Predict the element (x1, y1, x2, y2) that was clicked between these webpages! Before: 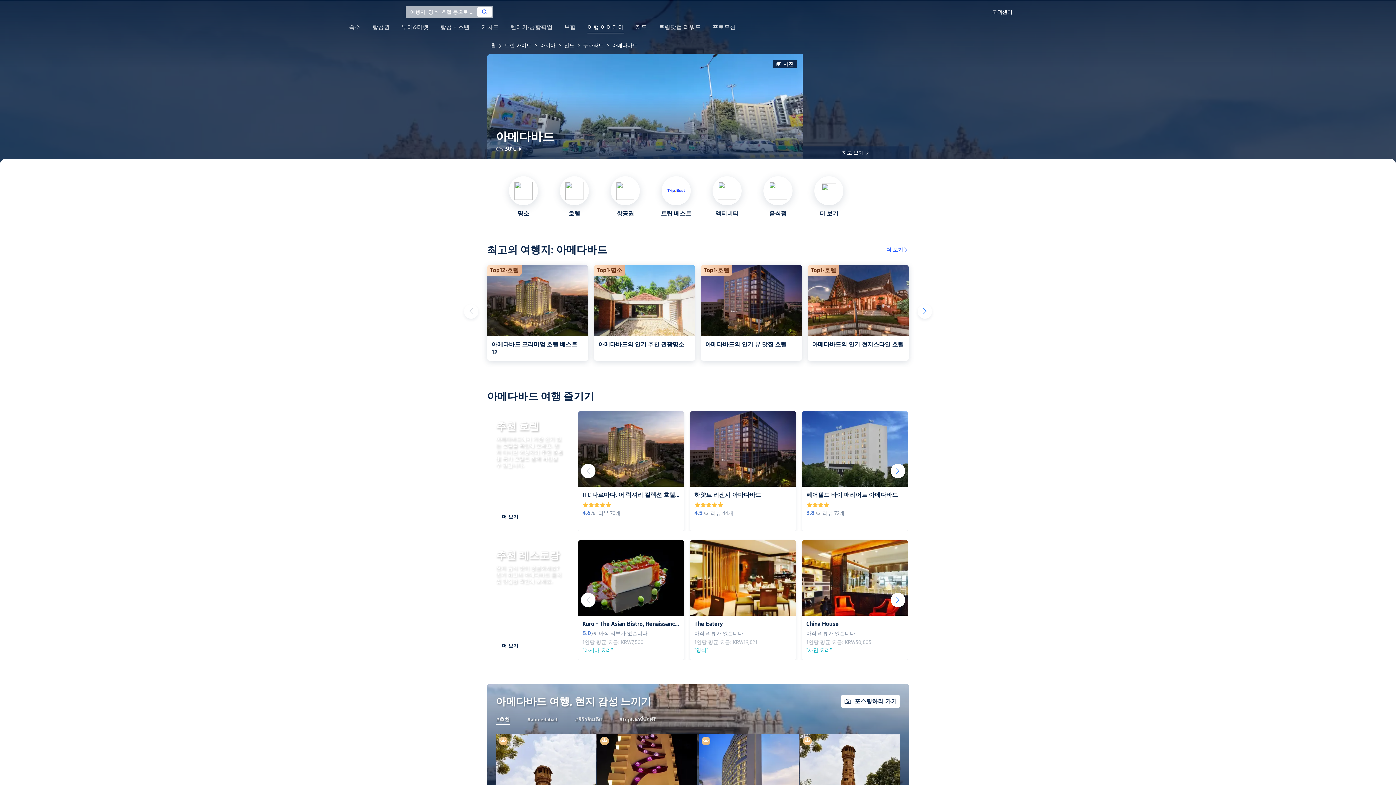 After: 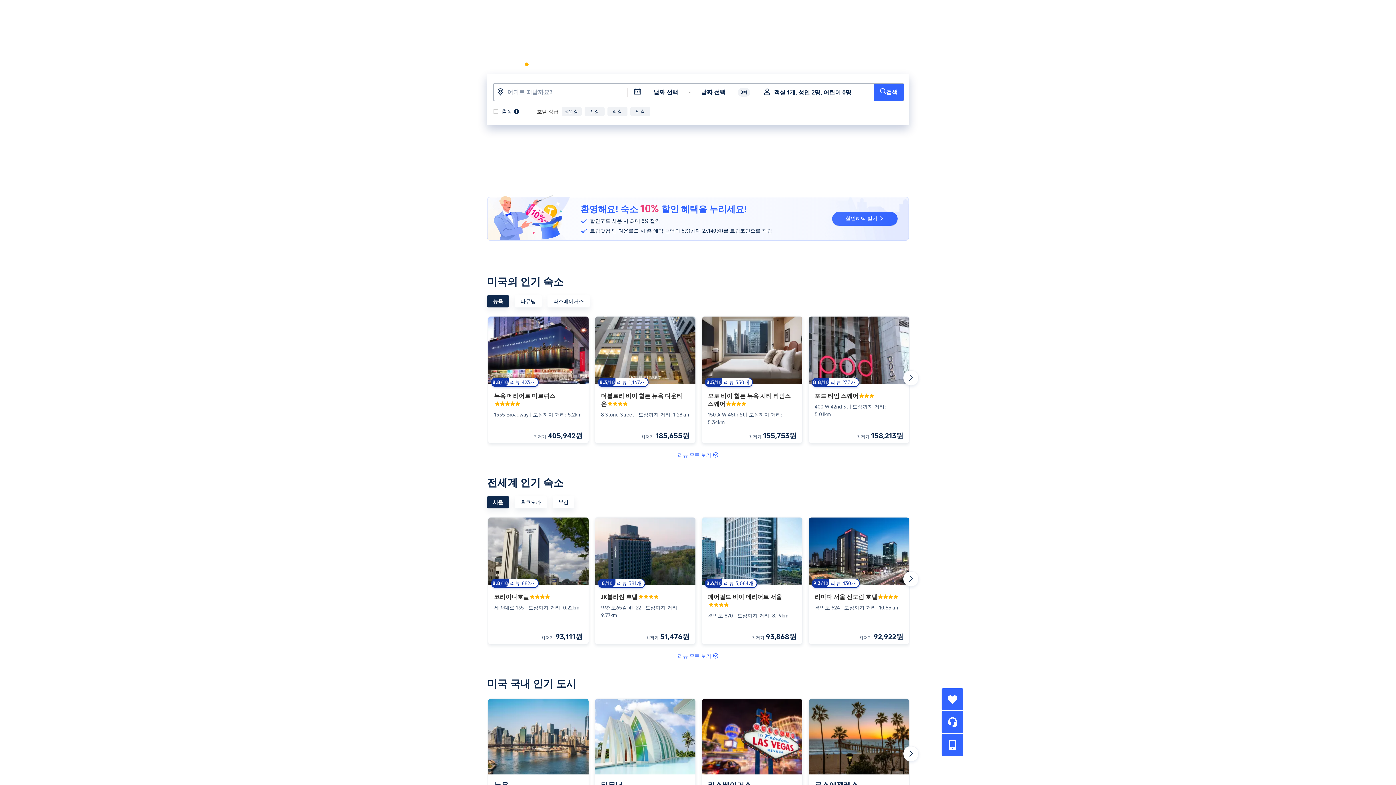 Action: label: 숙소 bbox: (349, 24, 360, 36)